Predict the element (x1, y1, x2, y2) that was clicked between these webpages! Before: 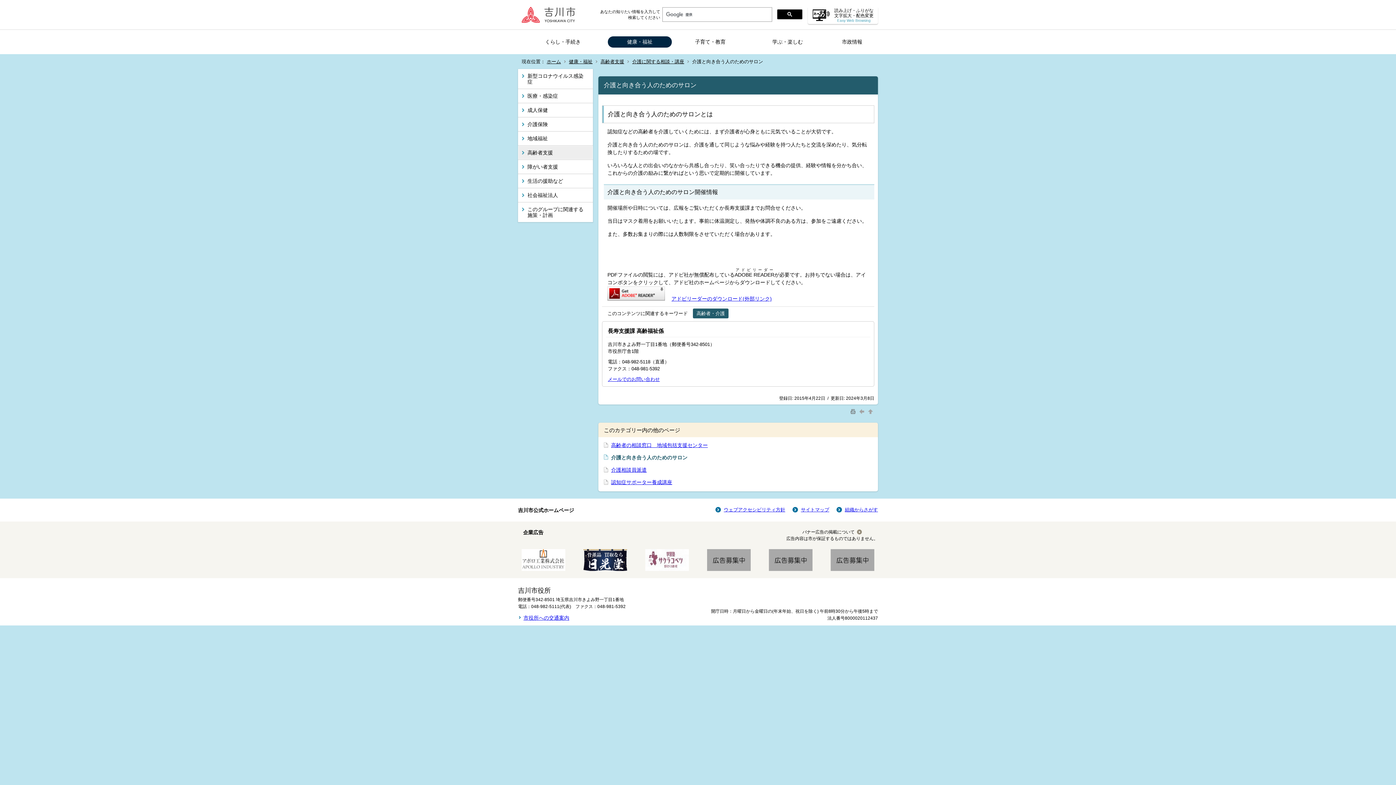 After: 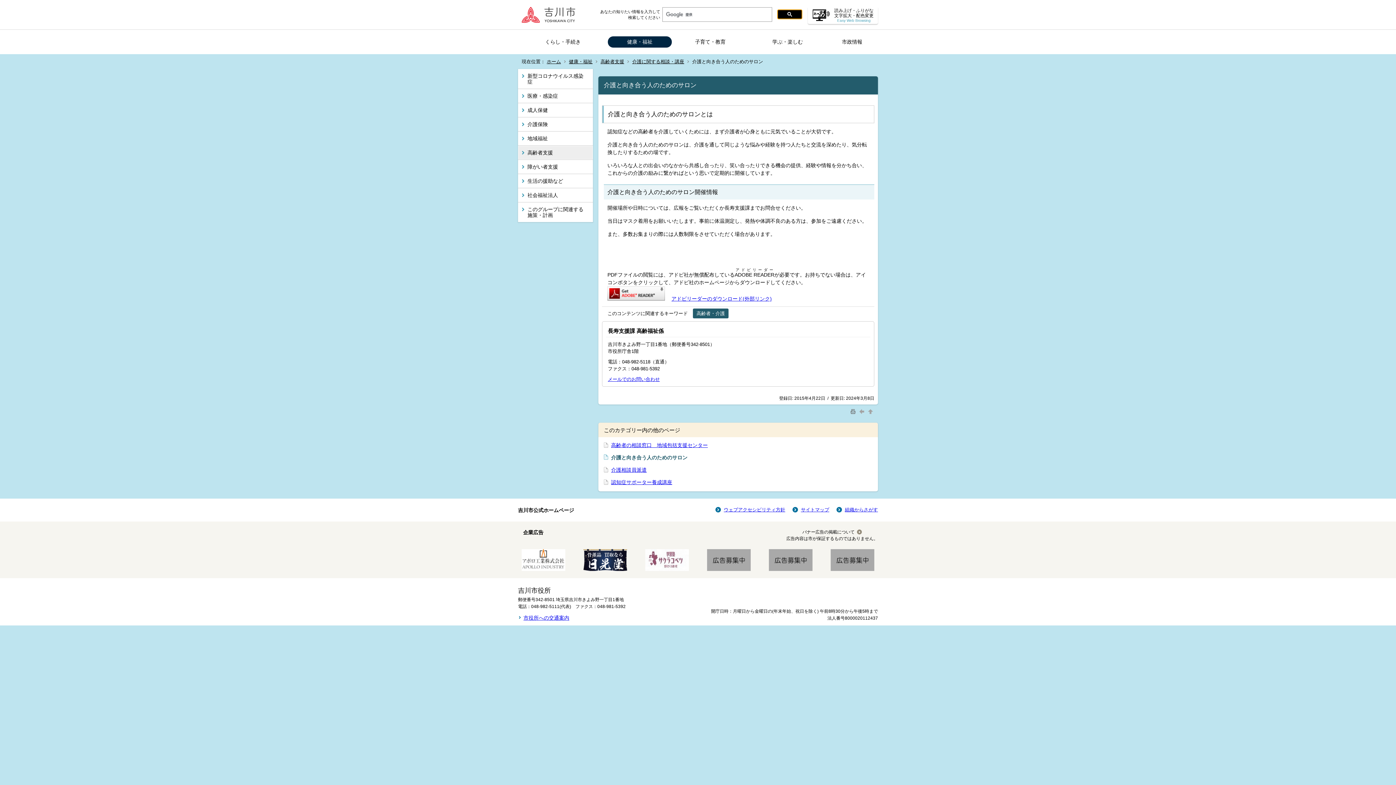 Action: bbox: (777, 9, 802, 19)